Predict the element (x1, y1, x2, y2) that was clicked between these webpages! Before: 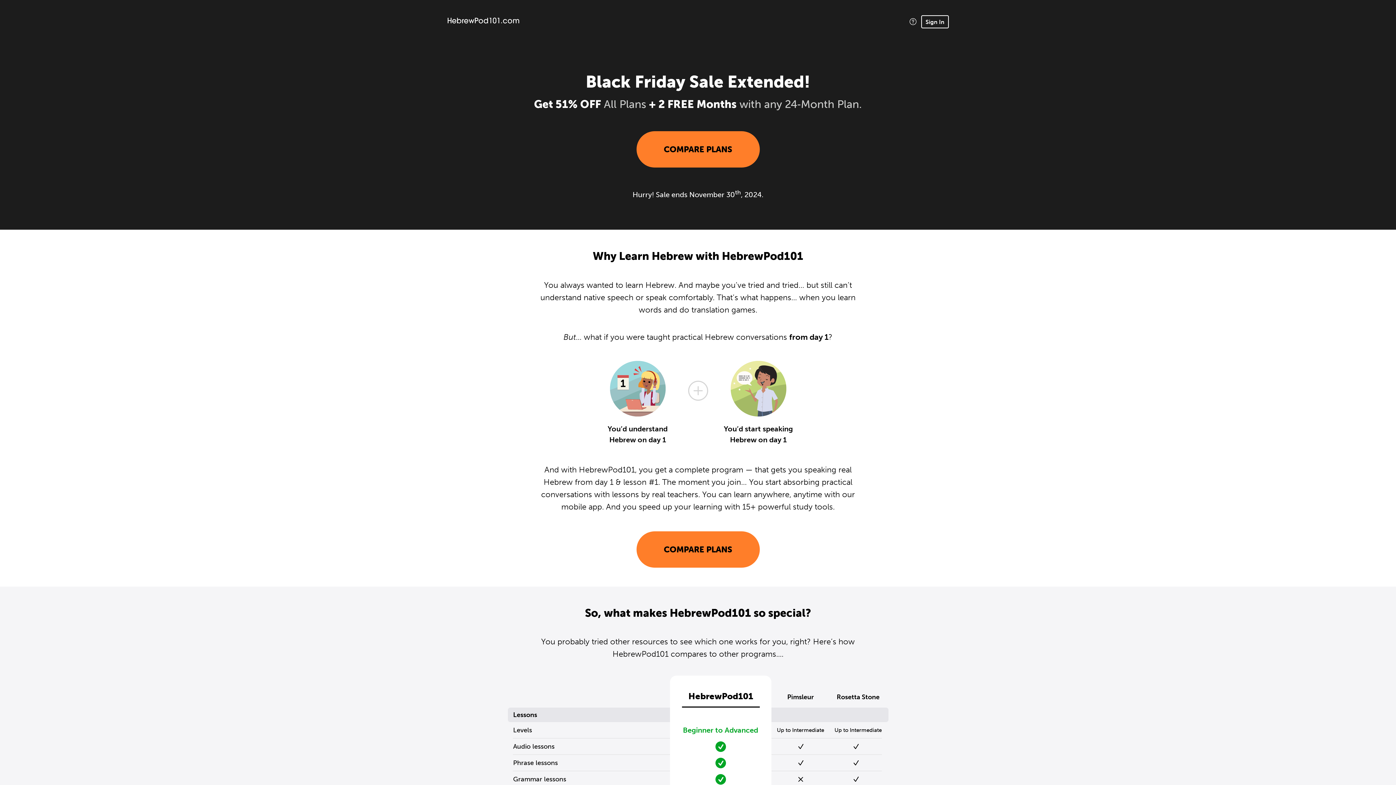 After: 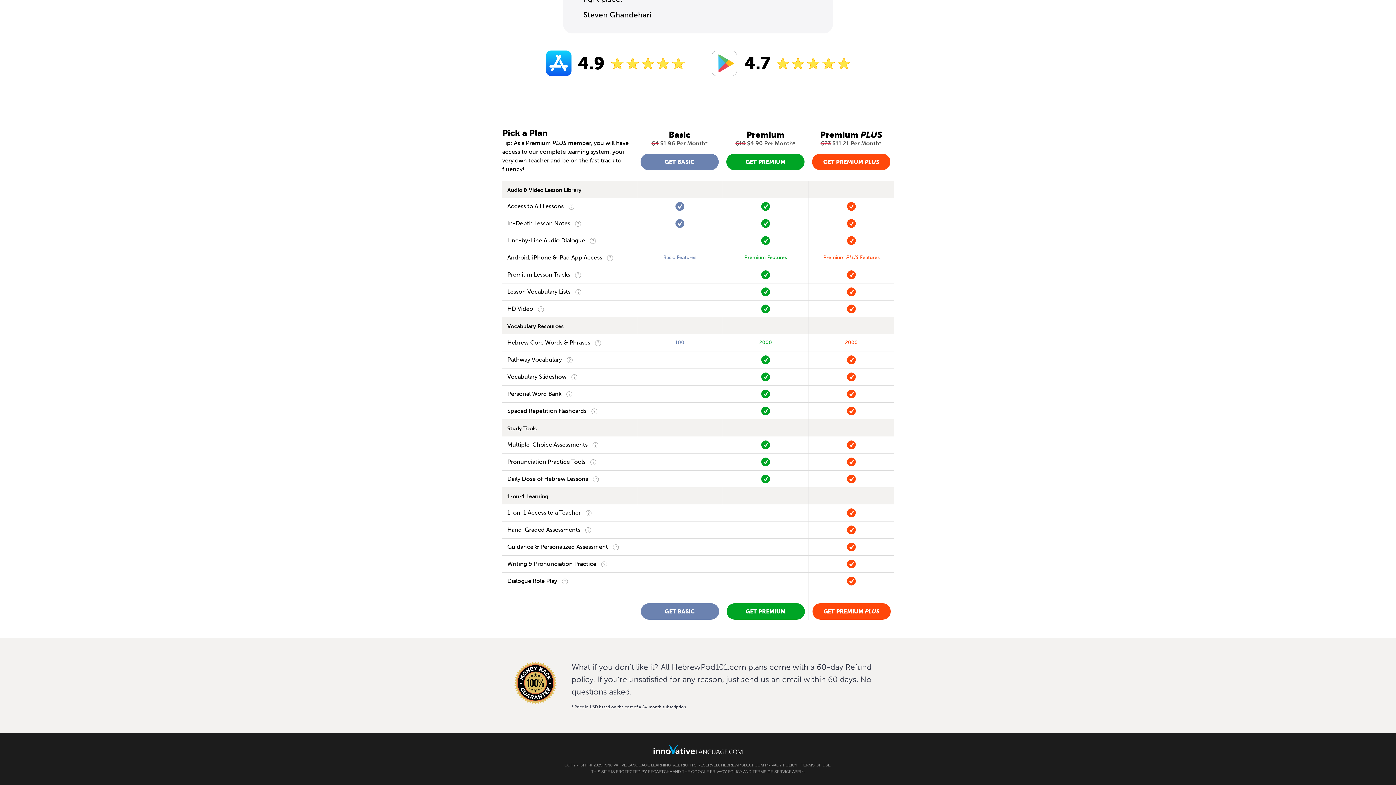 Action: label: COMPARE PLANS bbox: (636, 531, 759, 567)